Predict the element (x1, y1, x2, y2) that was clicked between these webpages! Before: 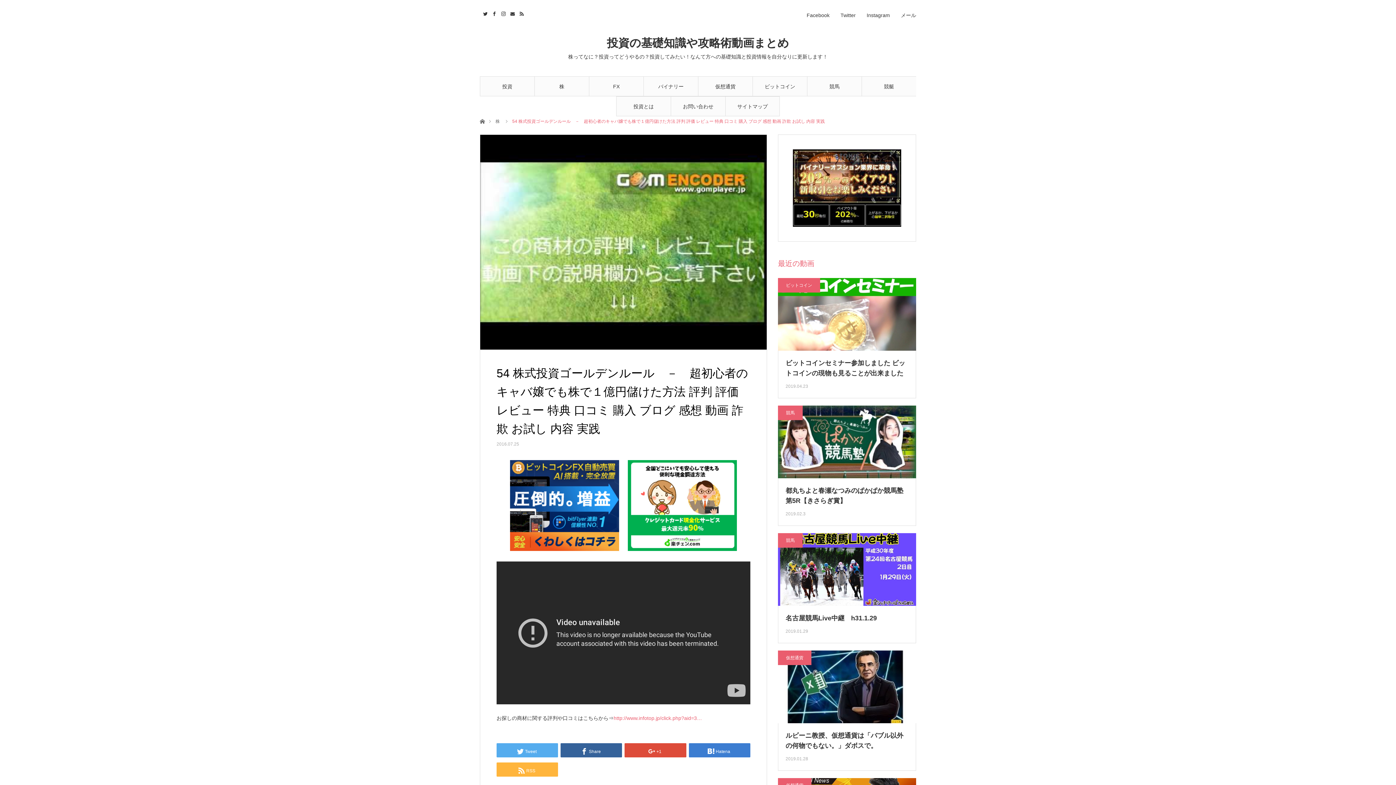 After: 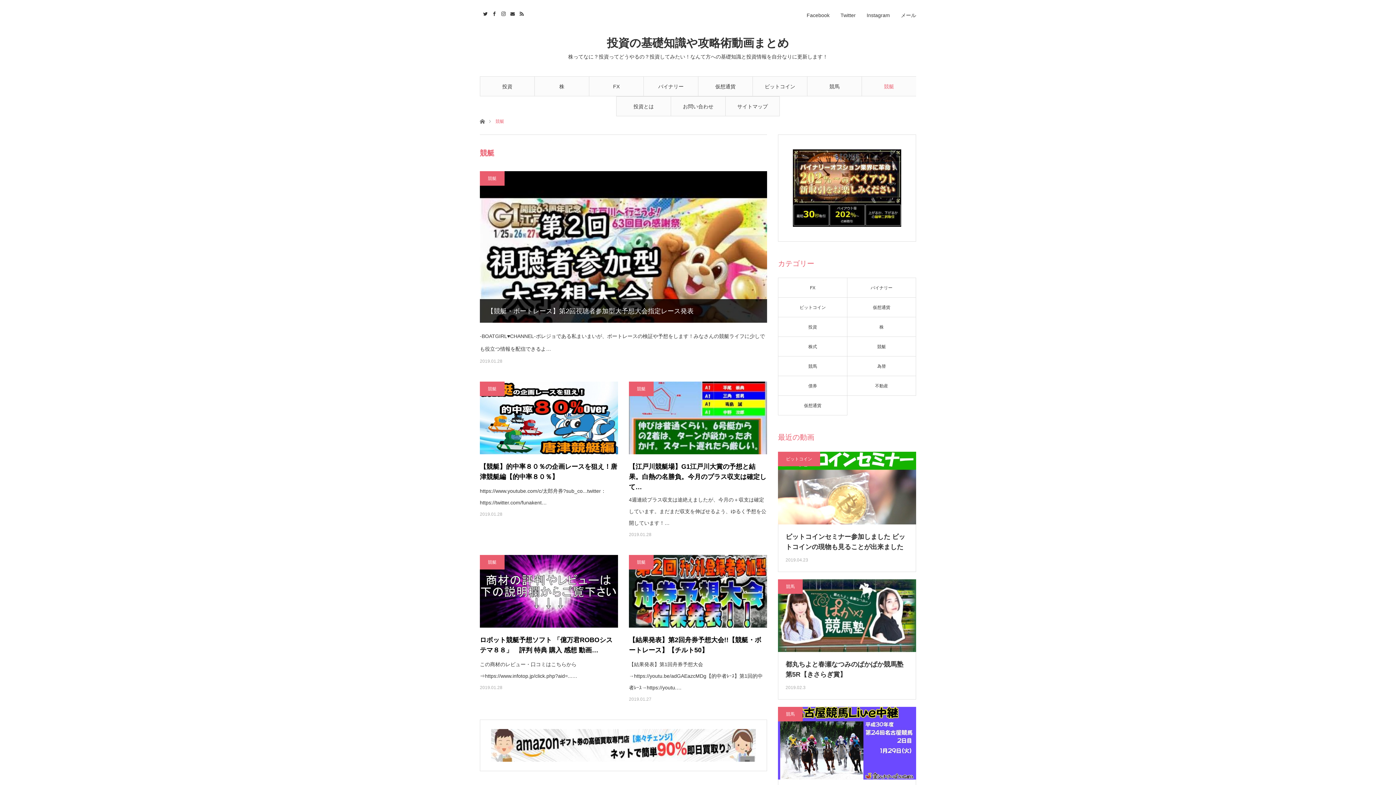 Action: label: 競艇 bbox: (861, 76, 916, 96)